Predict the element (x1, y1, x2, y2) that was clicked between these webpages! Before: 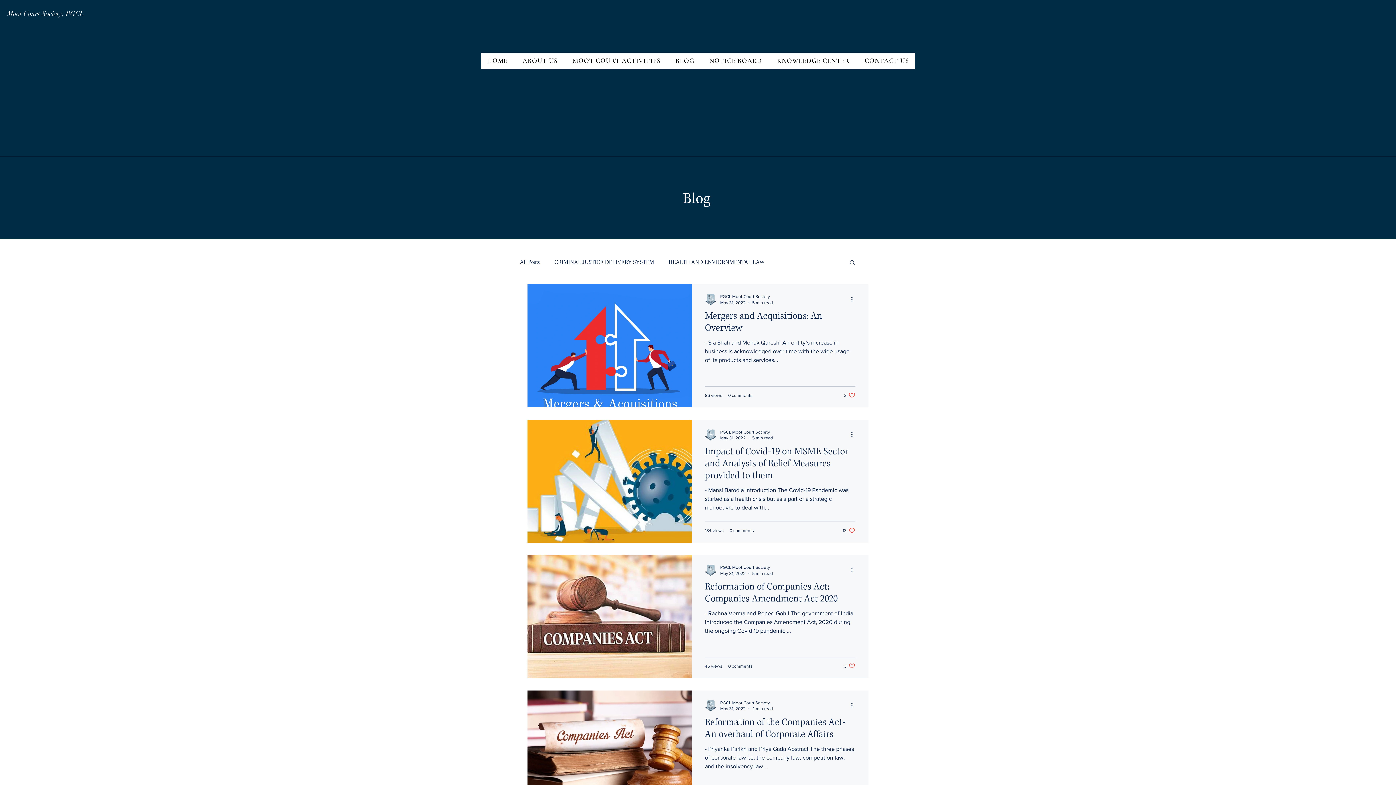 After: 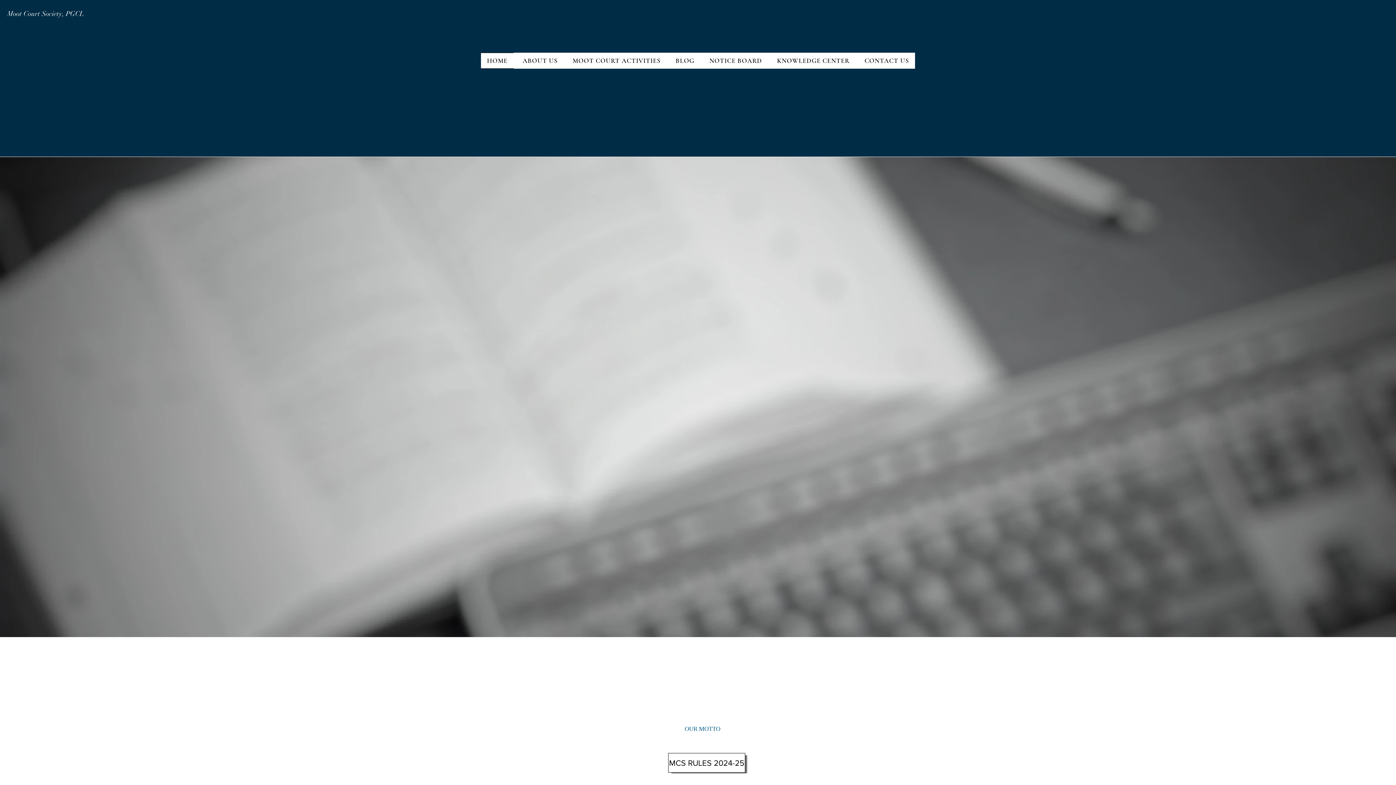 Action: label: HOME bbox: (481, 52, 513, 68)